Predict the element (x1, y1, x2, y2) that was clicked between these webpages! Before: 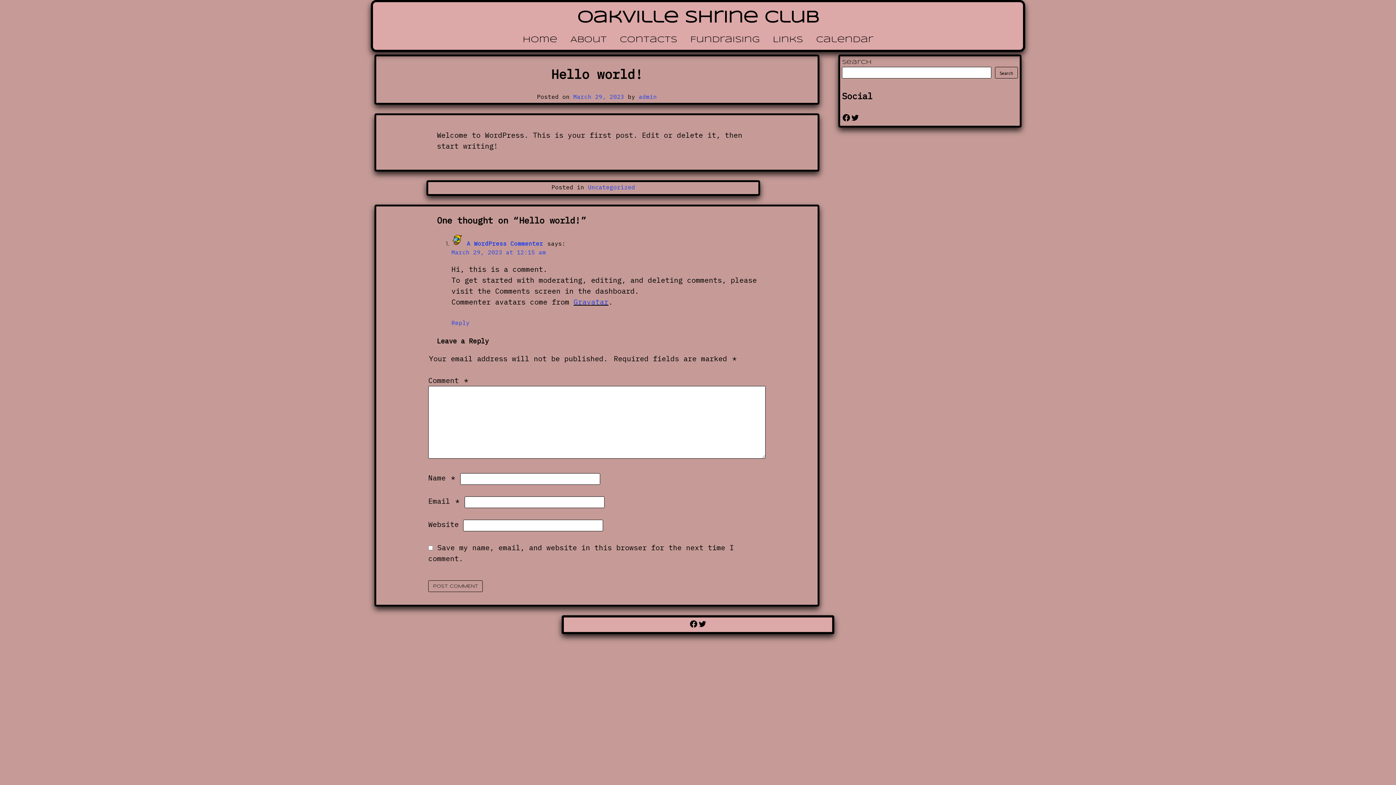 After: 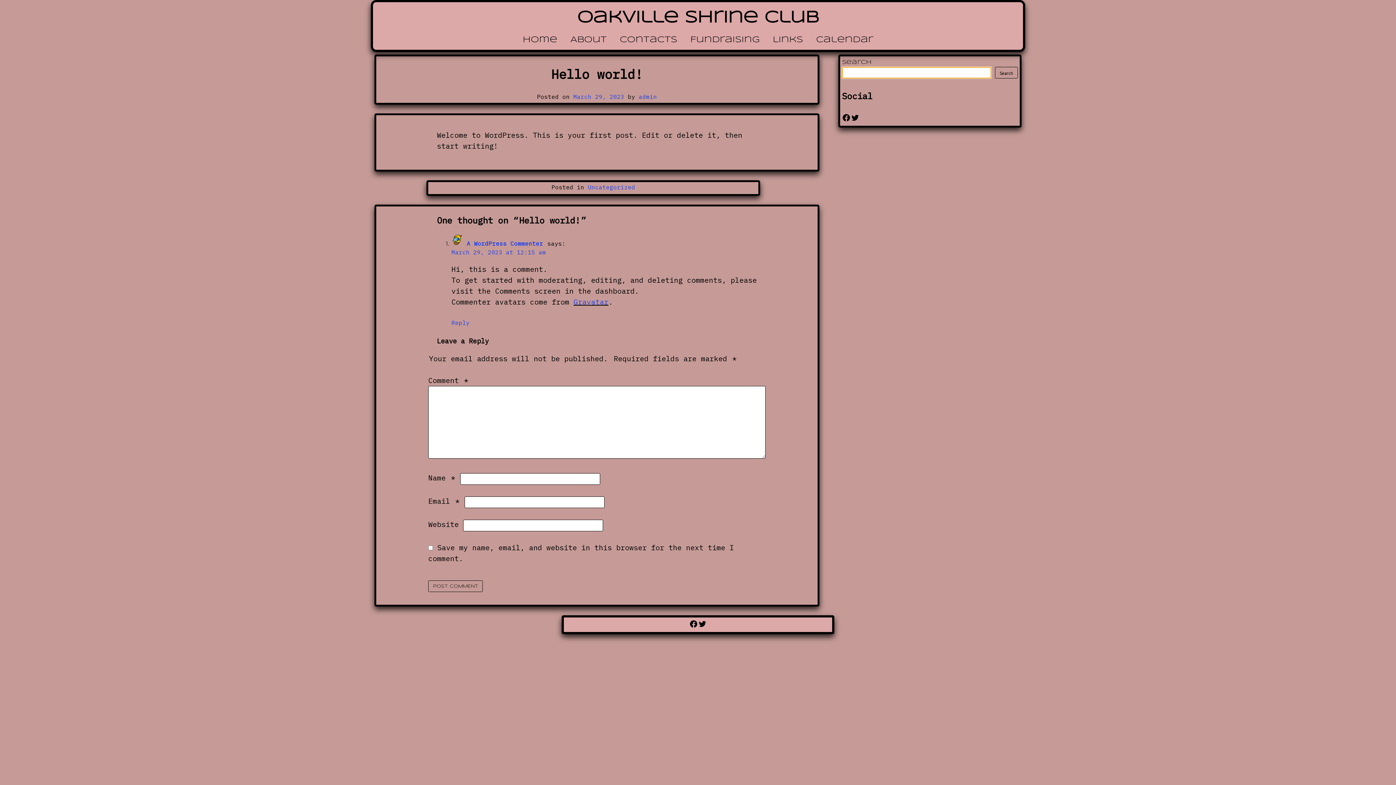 Action: label: Search bbox: (995, 66, 1018, 78)